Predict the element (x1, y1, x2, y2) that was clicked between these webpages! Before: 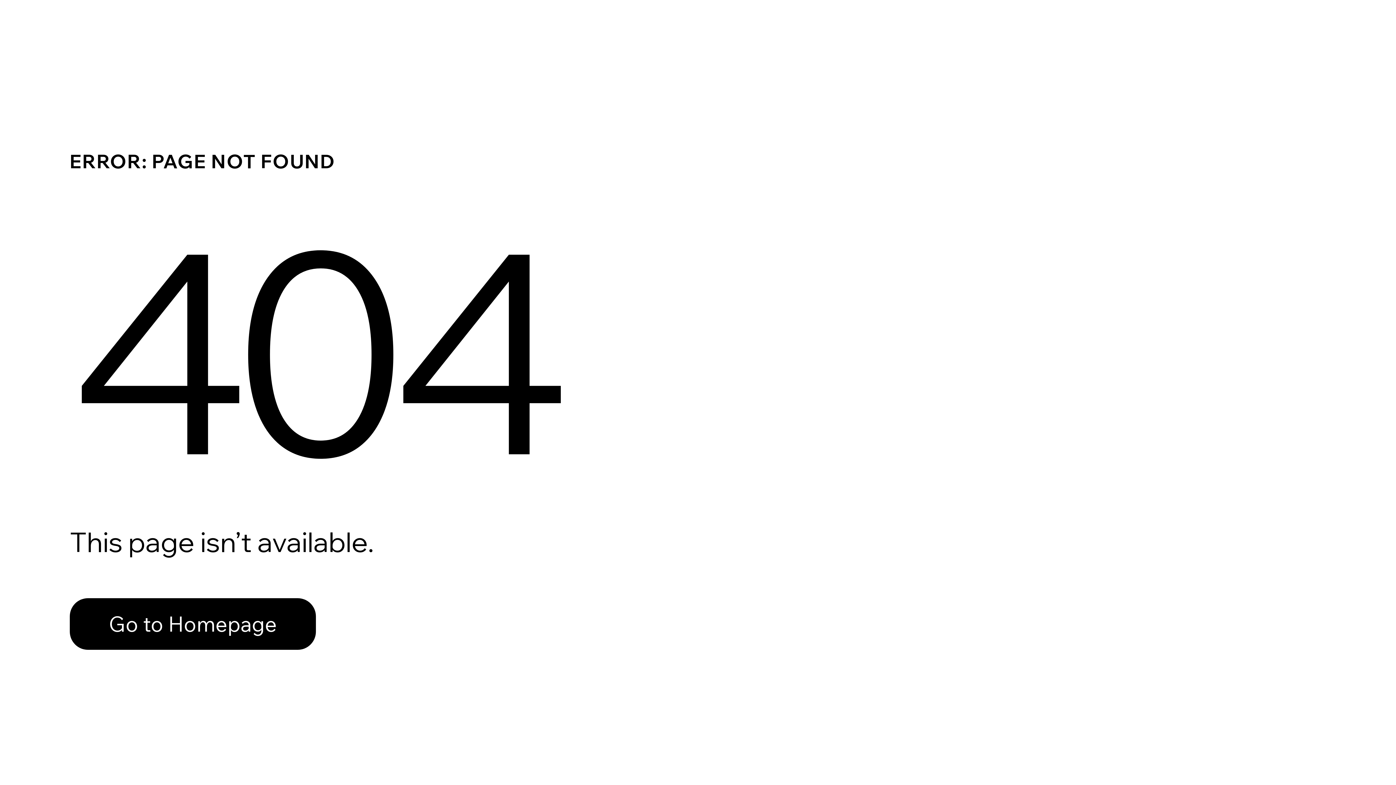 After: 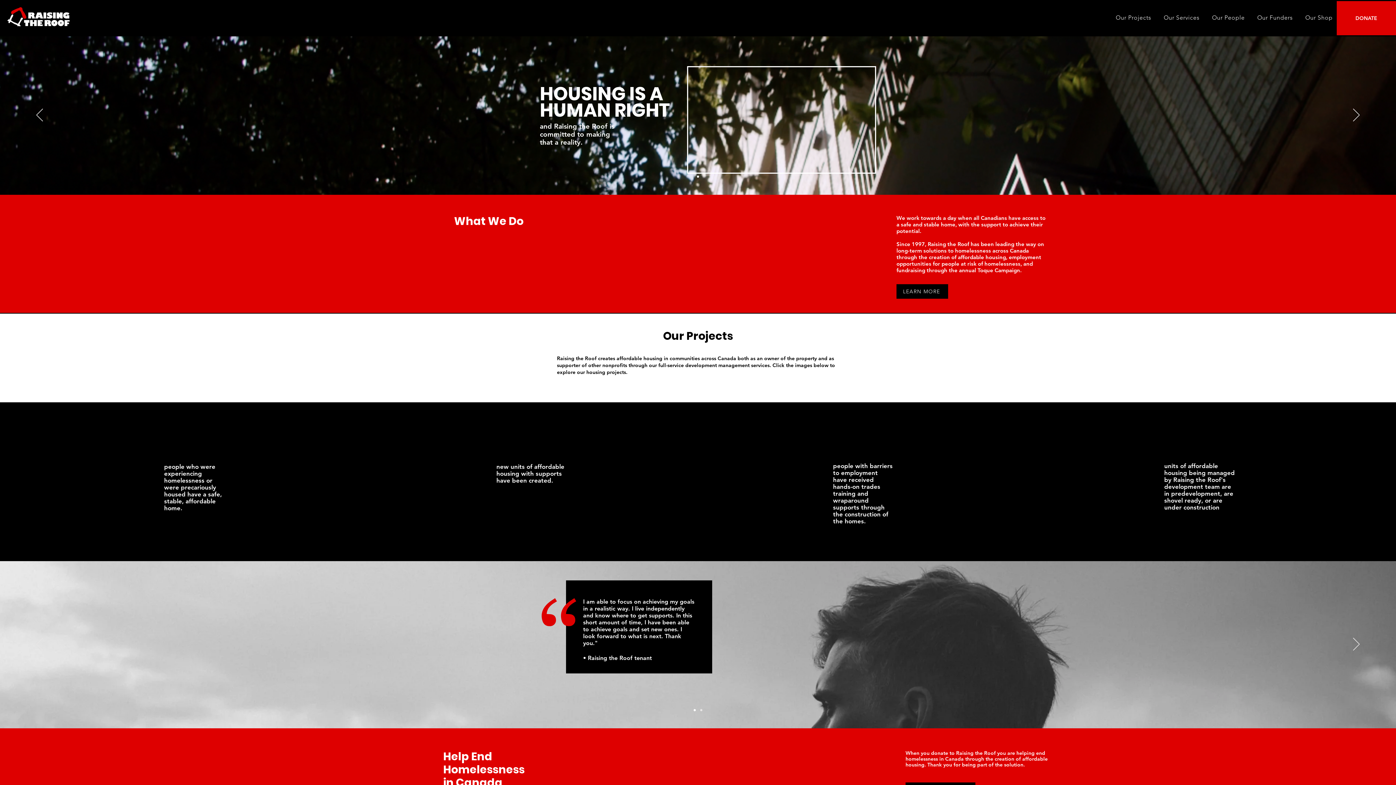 Action: bbox: (69, 598, 316, 650) label: Go to Homepage